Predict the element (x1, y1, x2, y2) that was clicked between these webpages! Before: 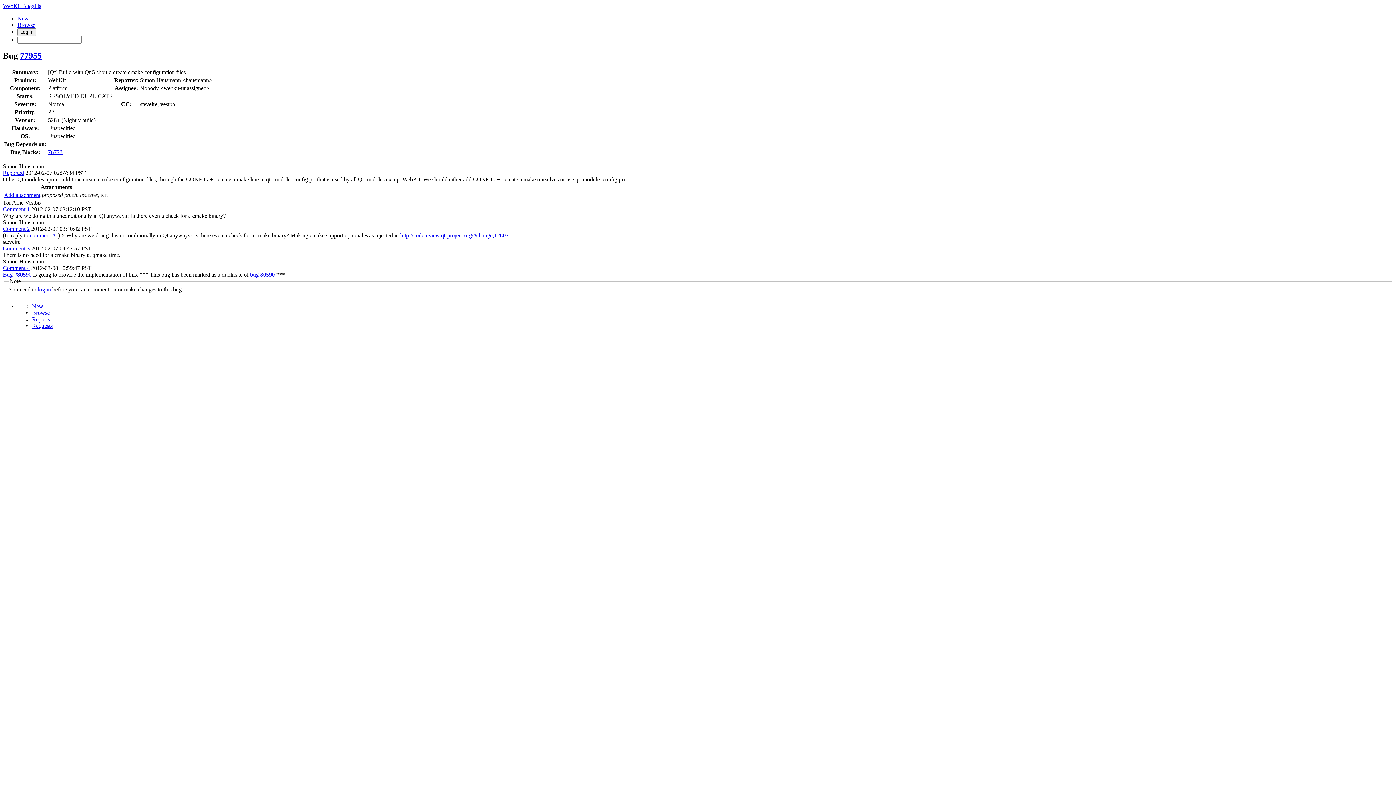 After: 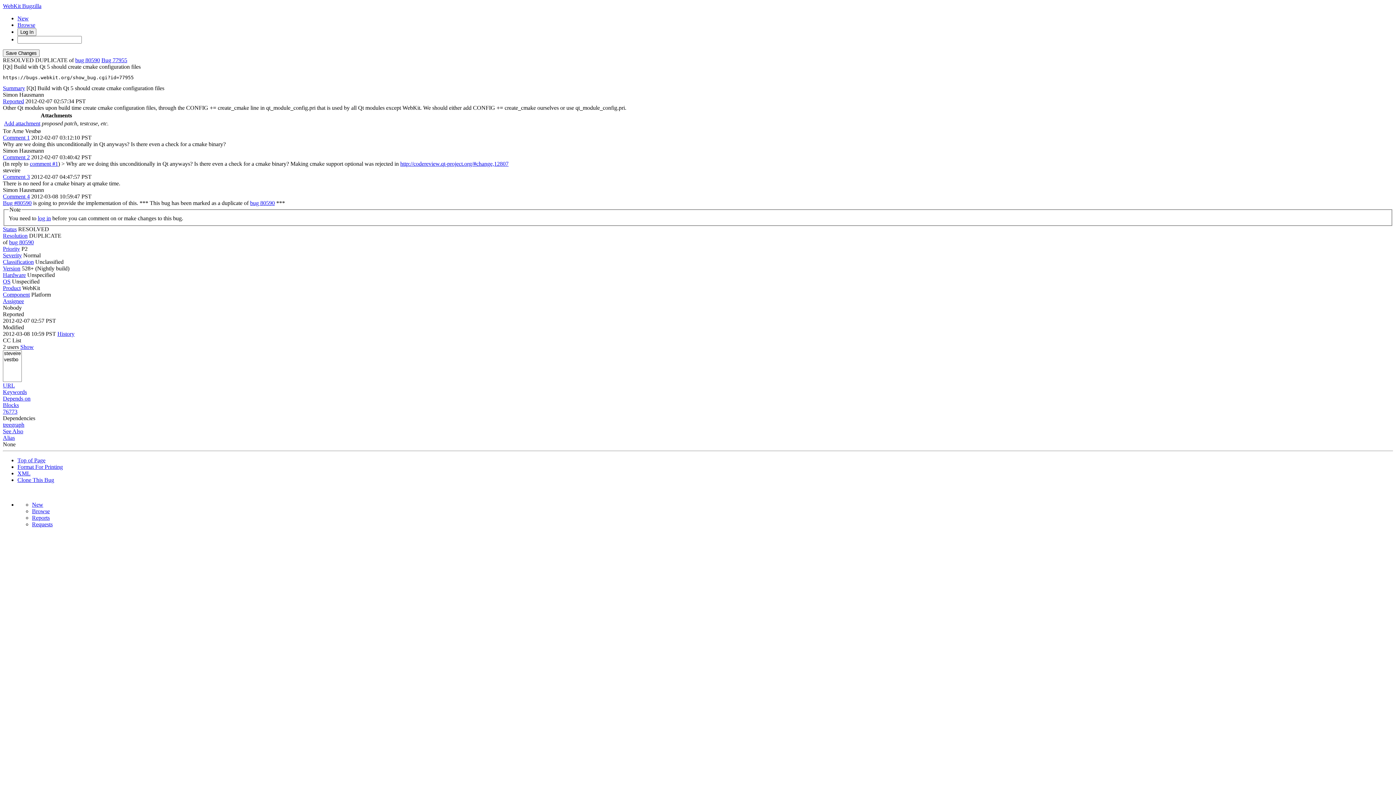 Action: bbox: (20, 50, 41, 60) label: 77955